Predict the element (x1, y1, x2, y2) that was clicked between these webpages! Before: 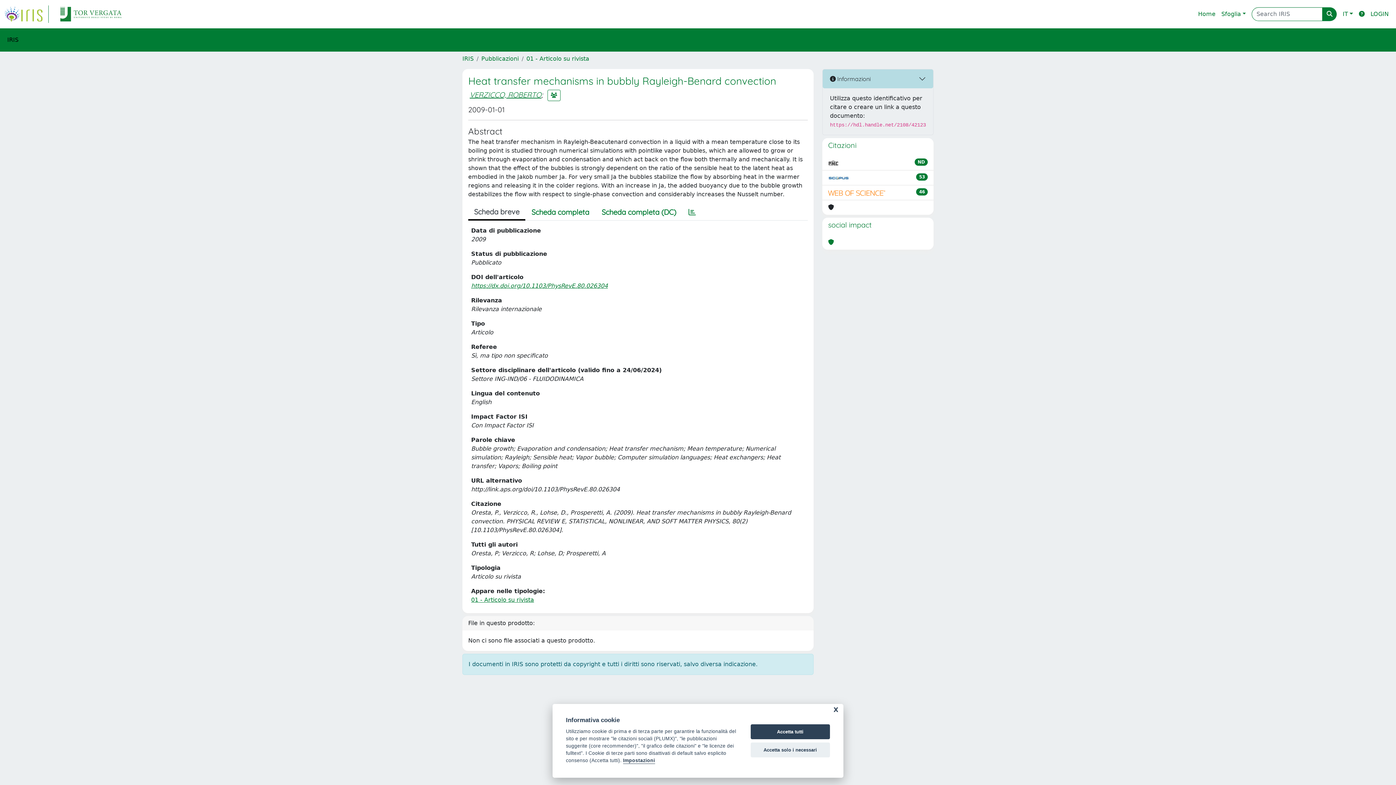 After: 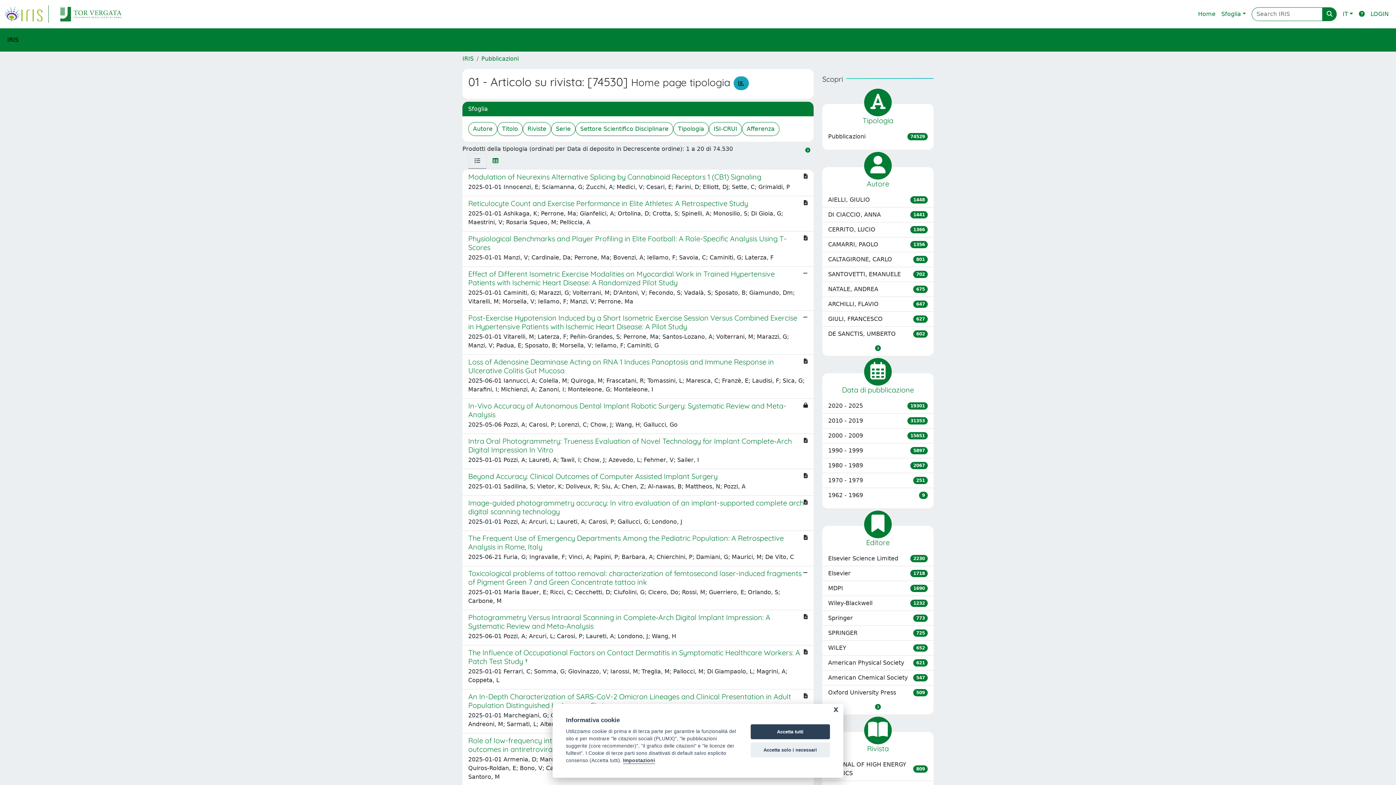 Action: label: 01 - Articolo su rivista bbox: (526, 55, 589, 62)